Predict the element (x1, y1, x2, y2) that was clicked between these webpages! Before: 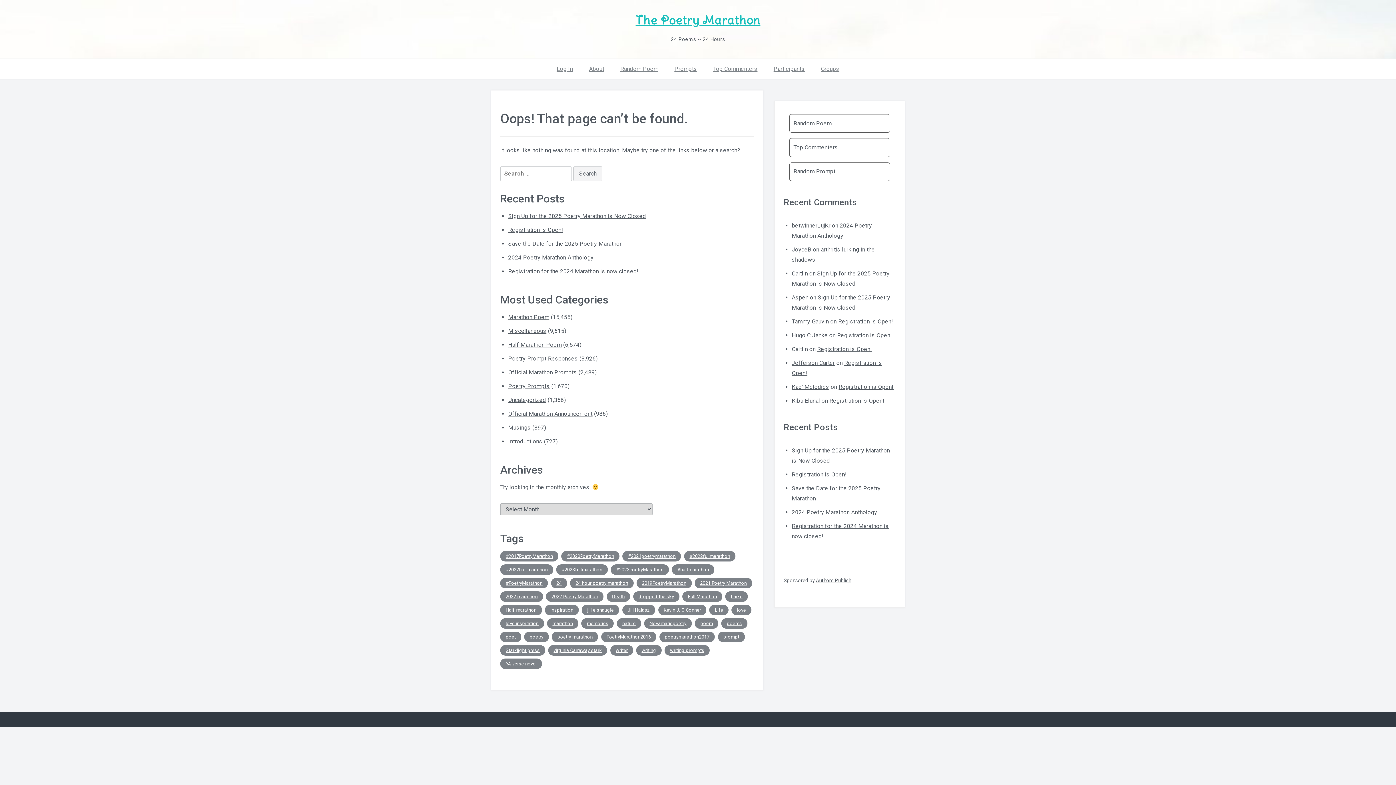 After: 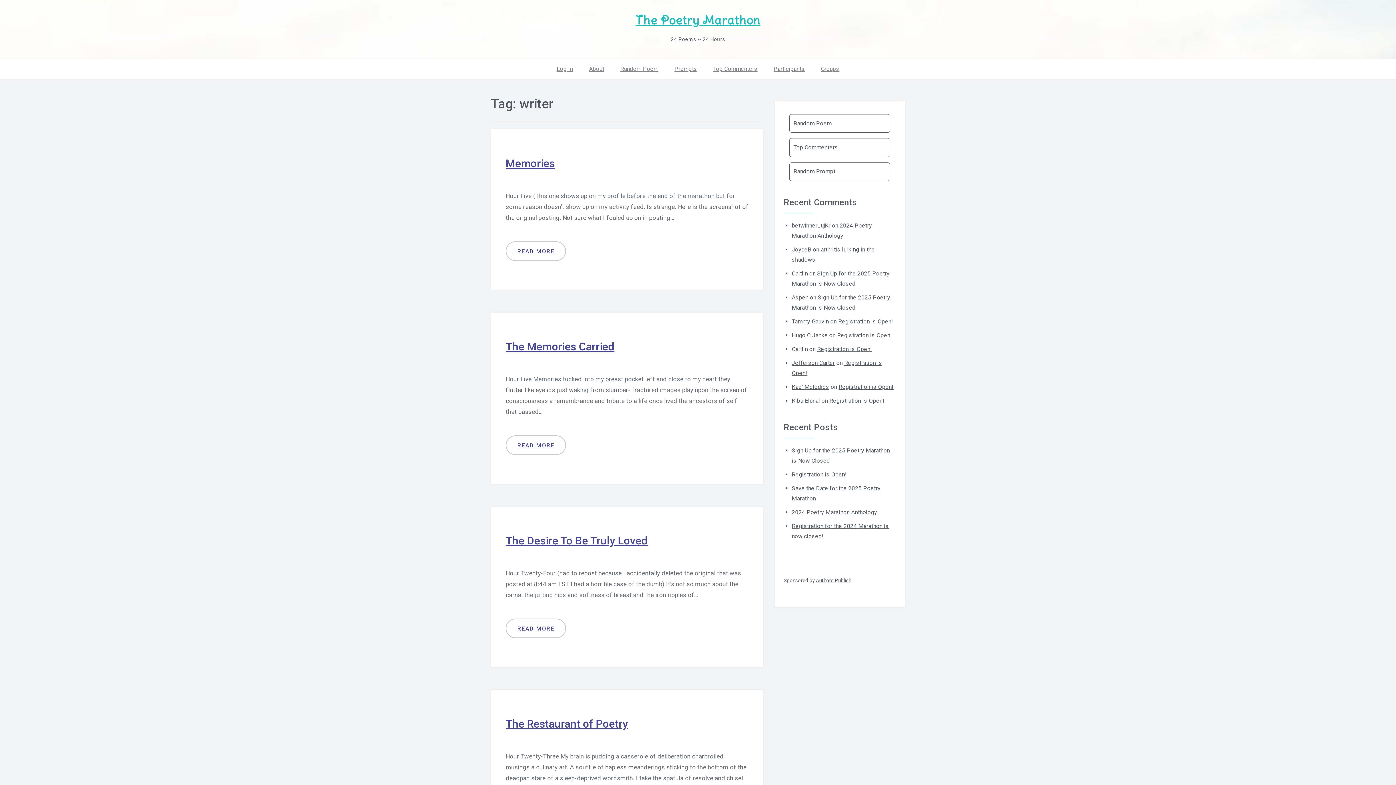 Action: label: writer (163 items) bbox: (610, 645, 633, 656)